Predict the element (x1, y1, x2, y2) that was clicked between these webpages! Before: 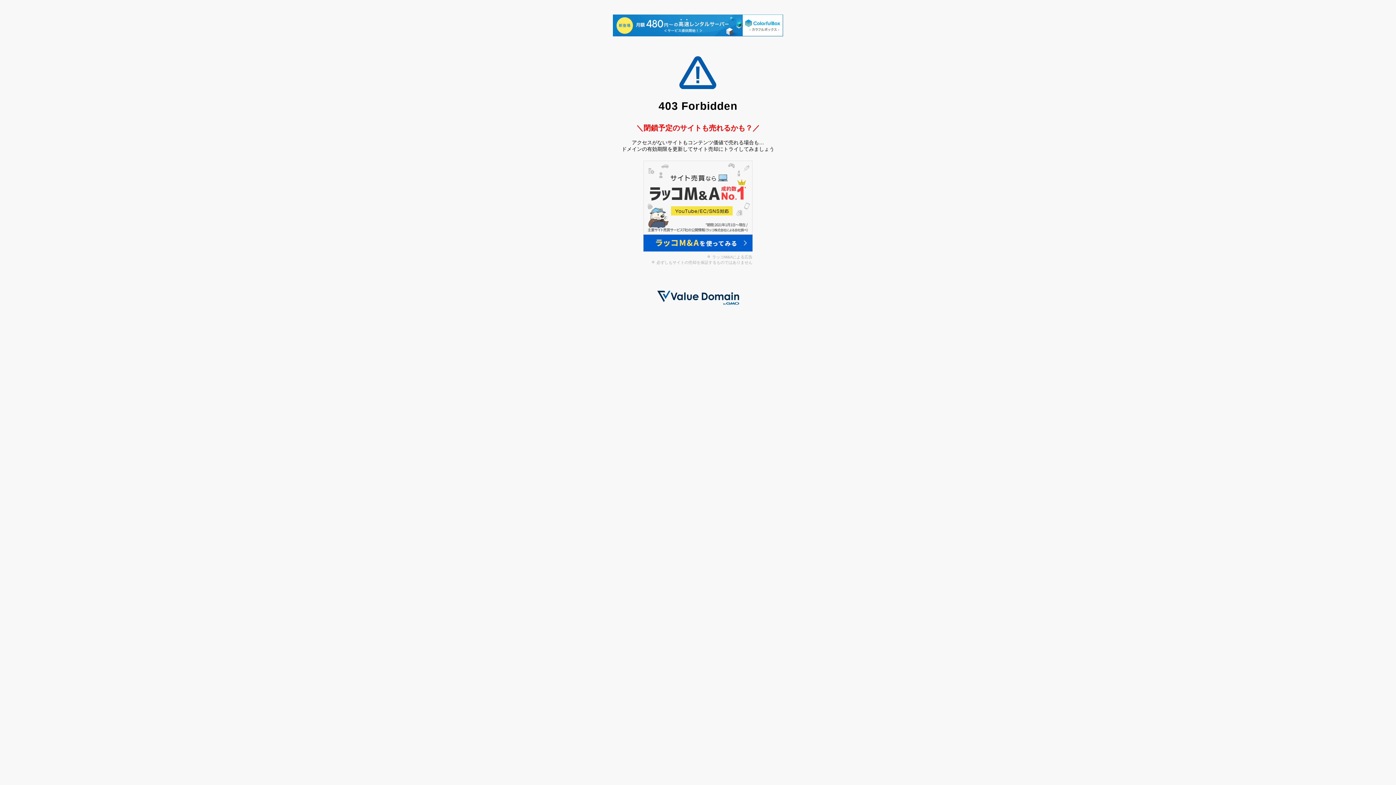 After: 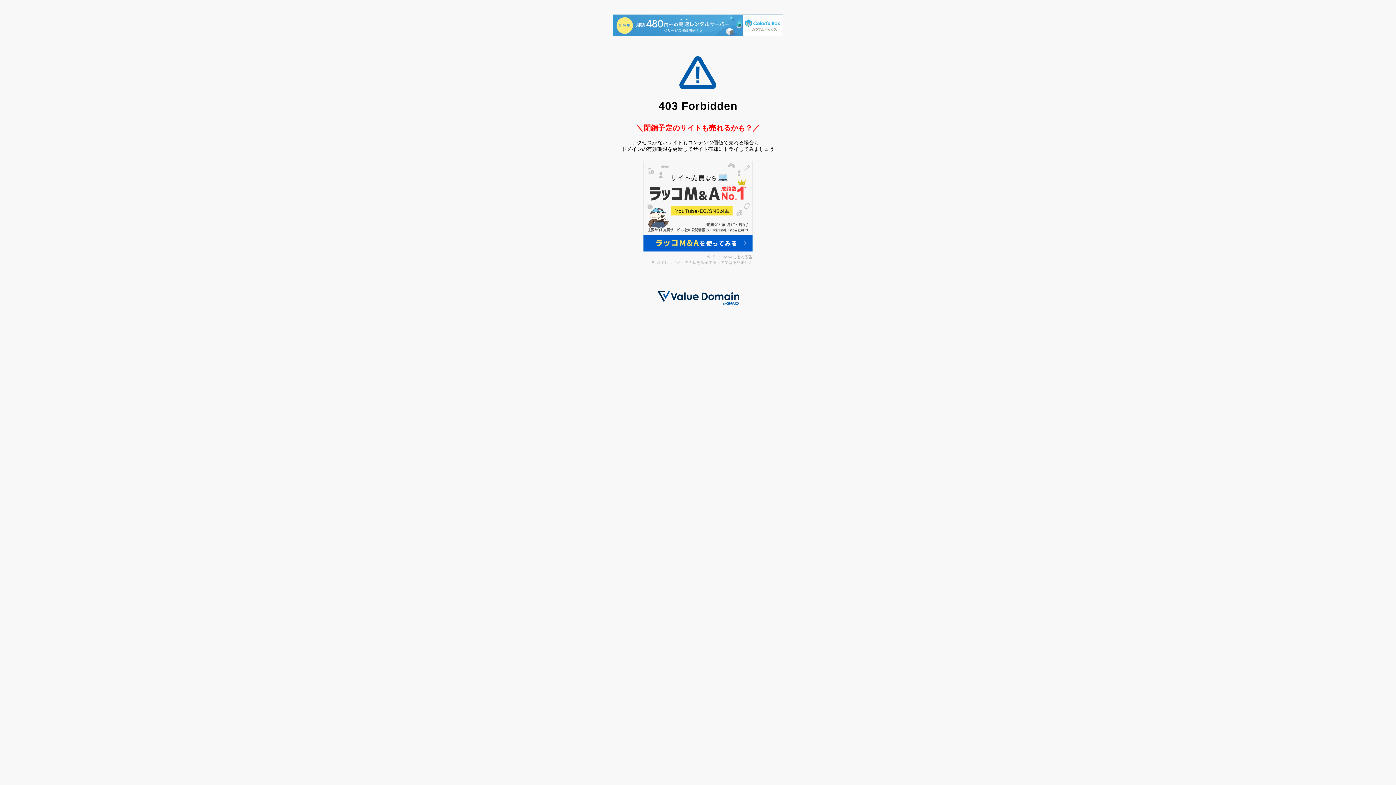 Action: bbox: (613, 14, 783, 37)